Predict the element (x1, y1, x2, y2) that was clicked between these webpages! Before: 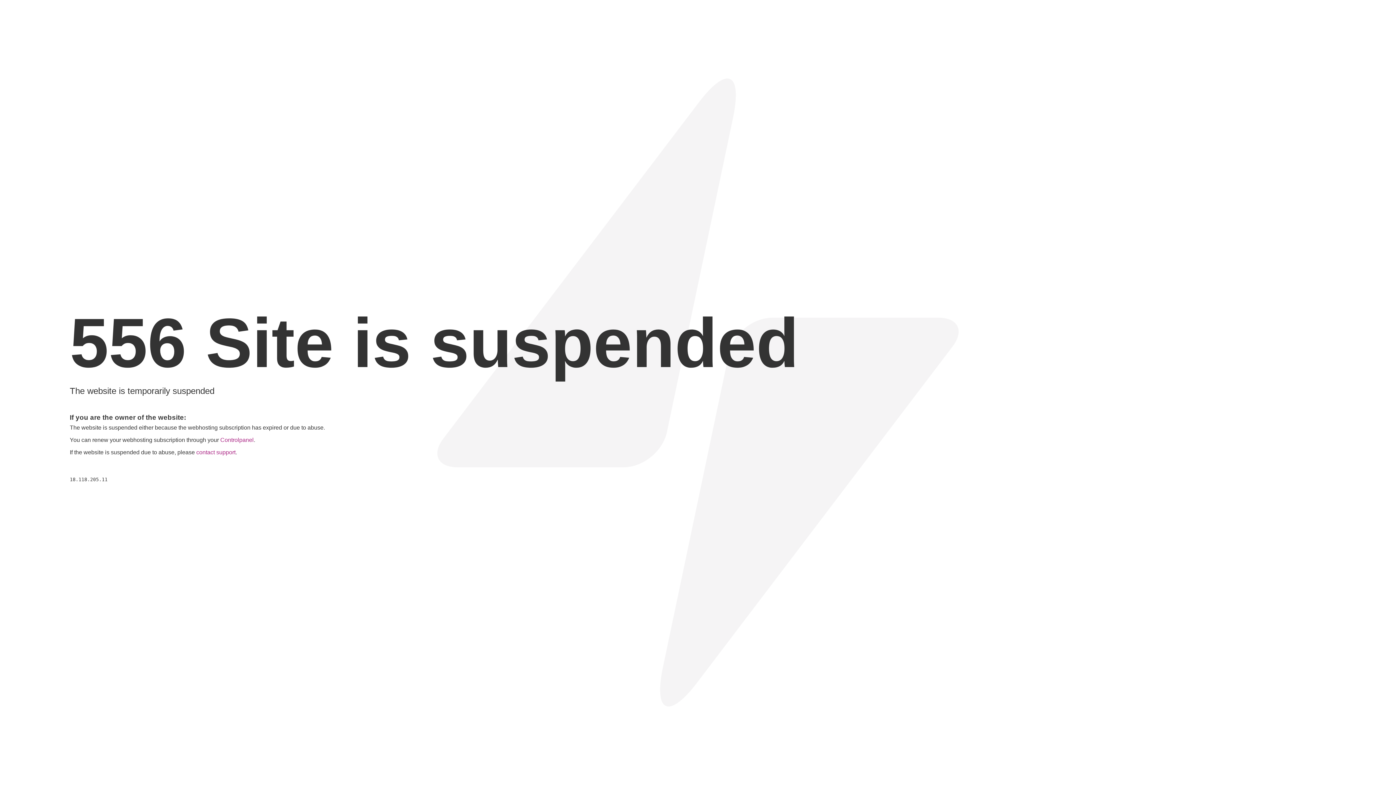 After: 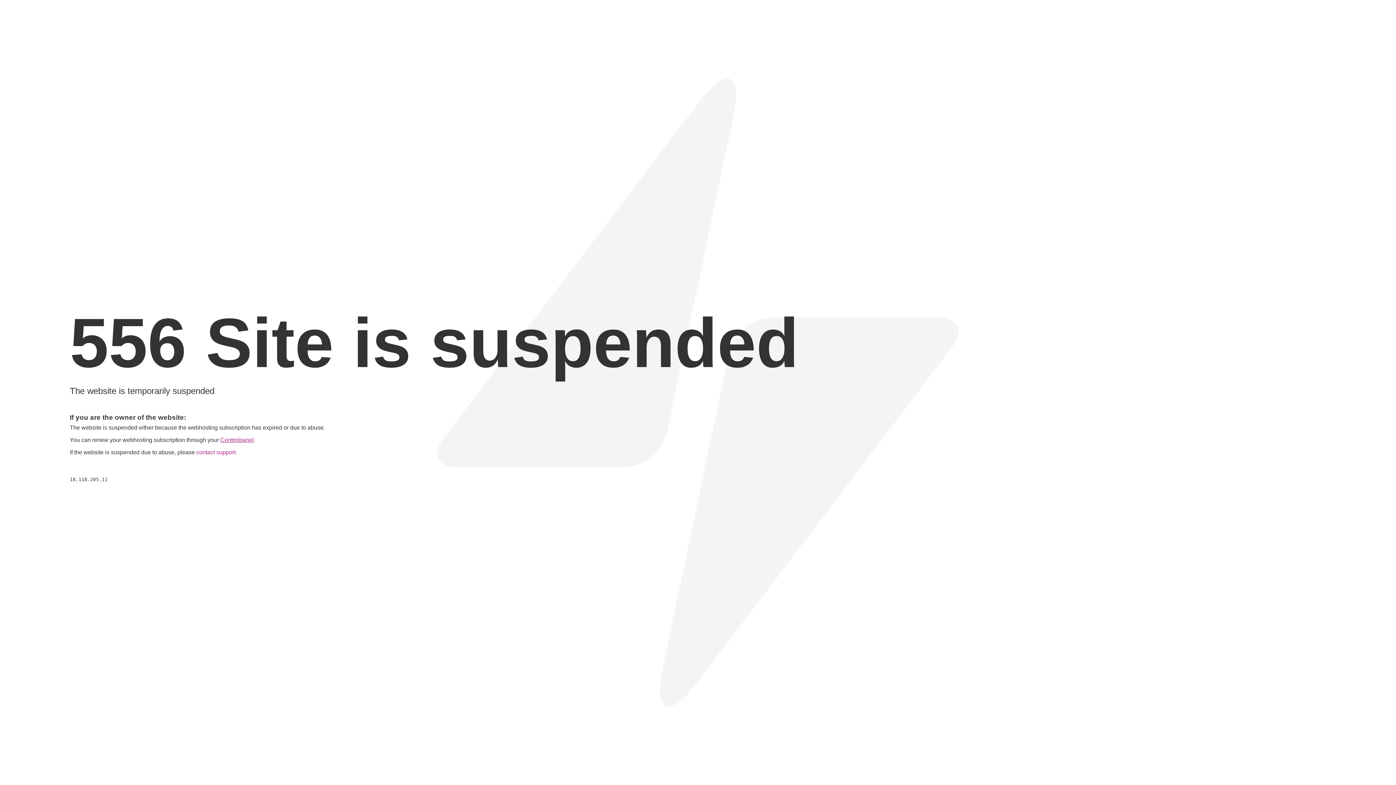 Action: bbox: (220, 437, 253, 443) label: Controlpanel